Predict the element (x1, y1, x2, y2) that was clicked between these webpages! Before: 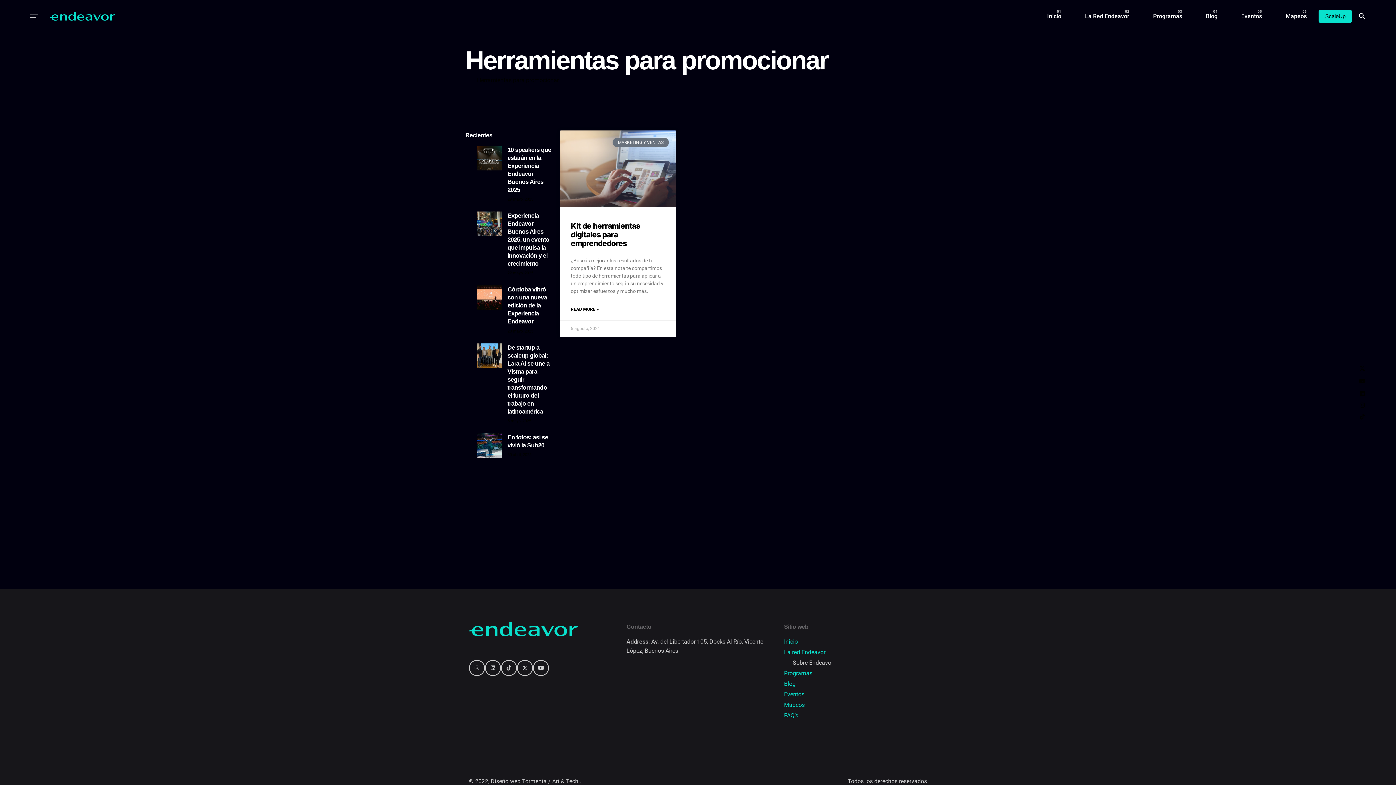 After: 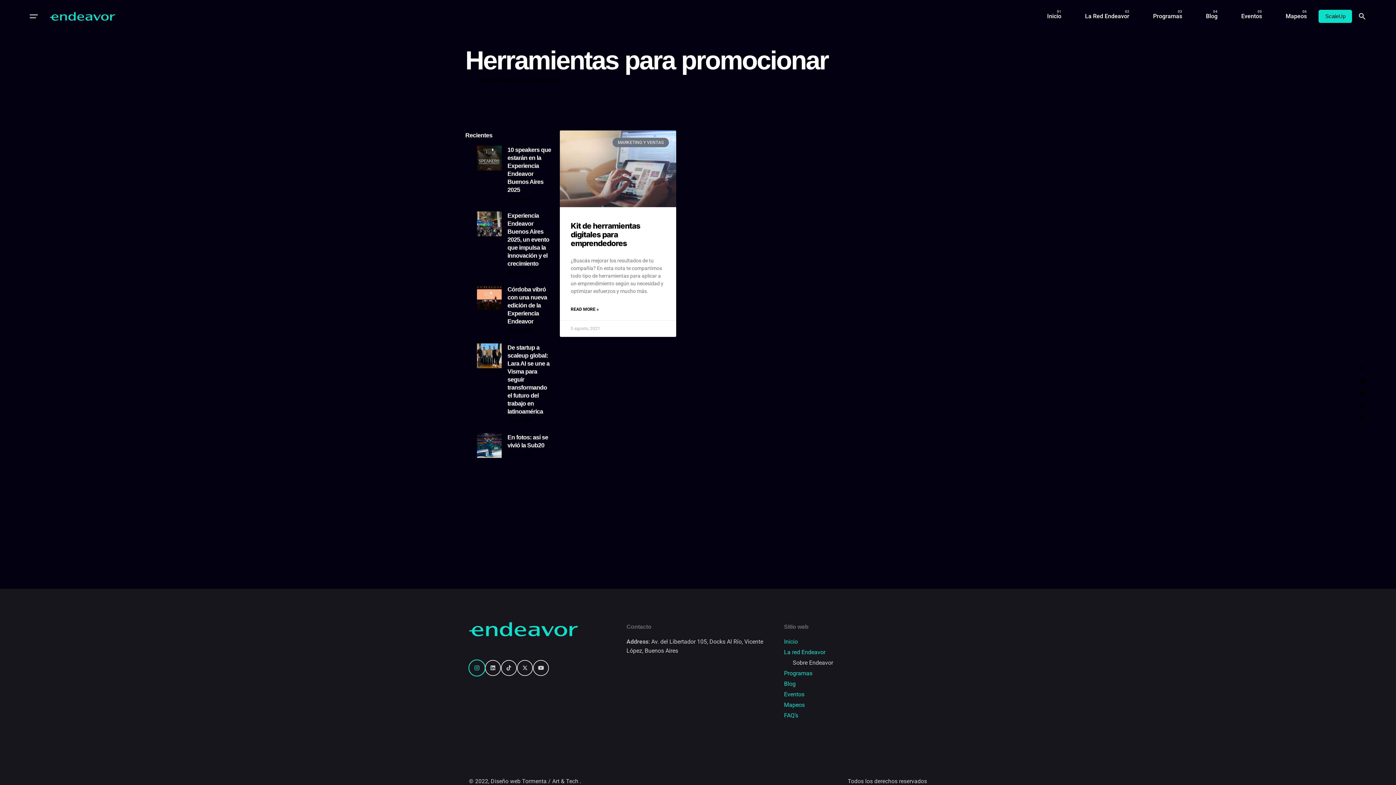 Action: bbox: (469, 660, 485, 676)